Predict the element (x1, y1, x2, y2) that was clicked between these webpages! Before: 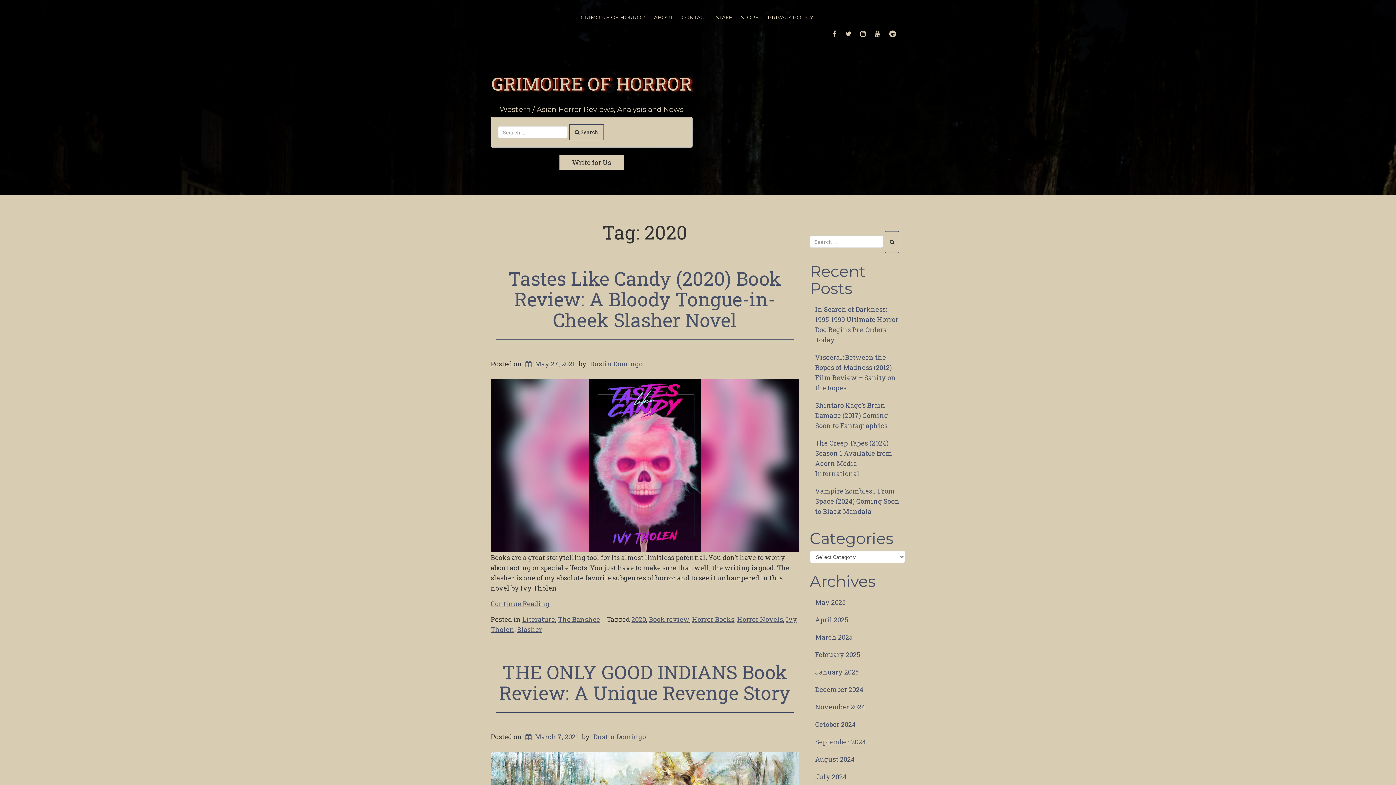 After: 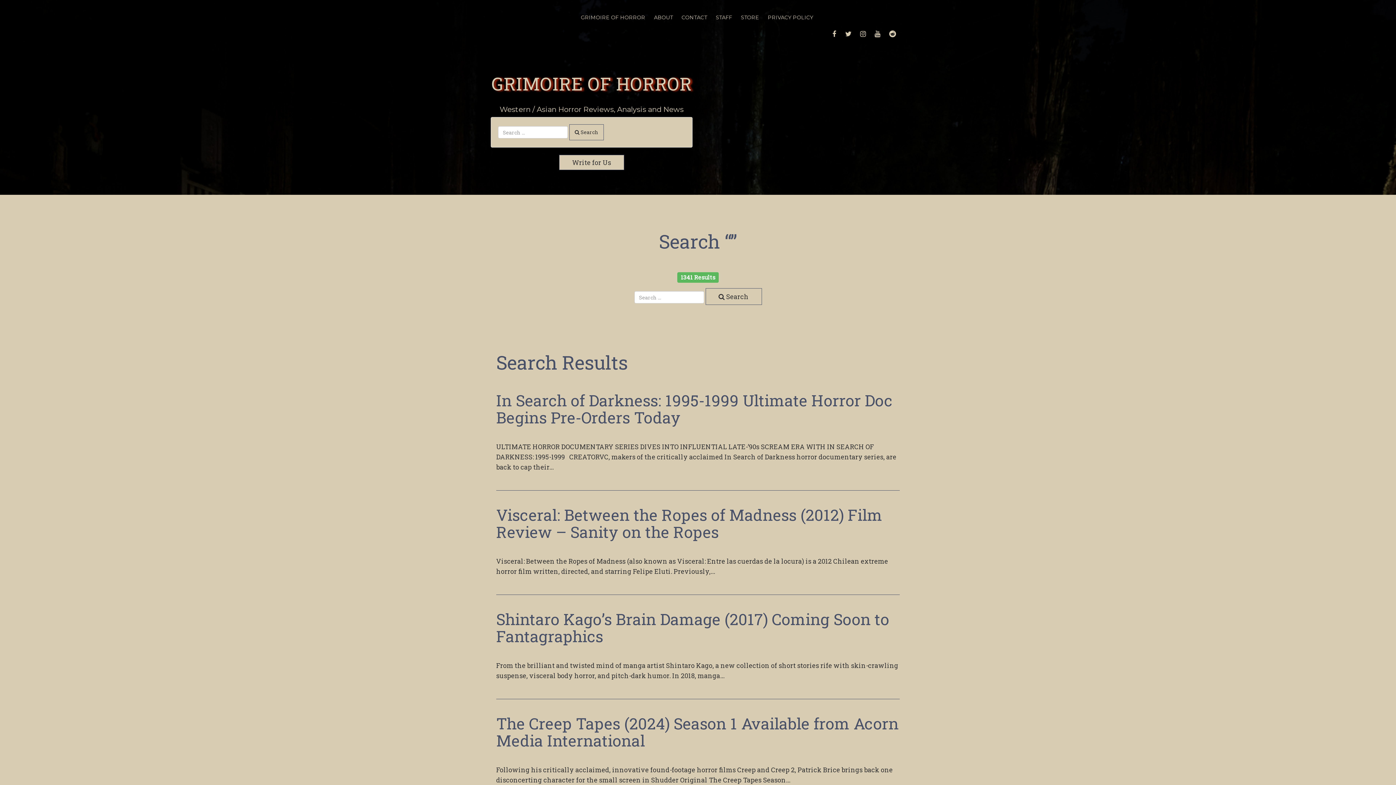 Action: bbox: (885, 231, 899, 253)